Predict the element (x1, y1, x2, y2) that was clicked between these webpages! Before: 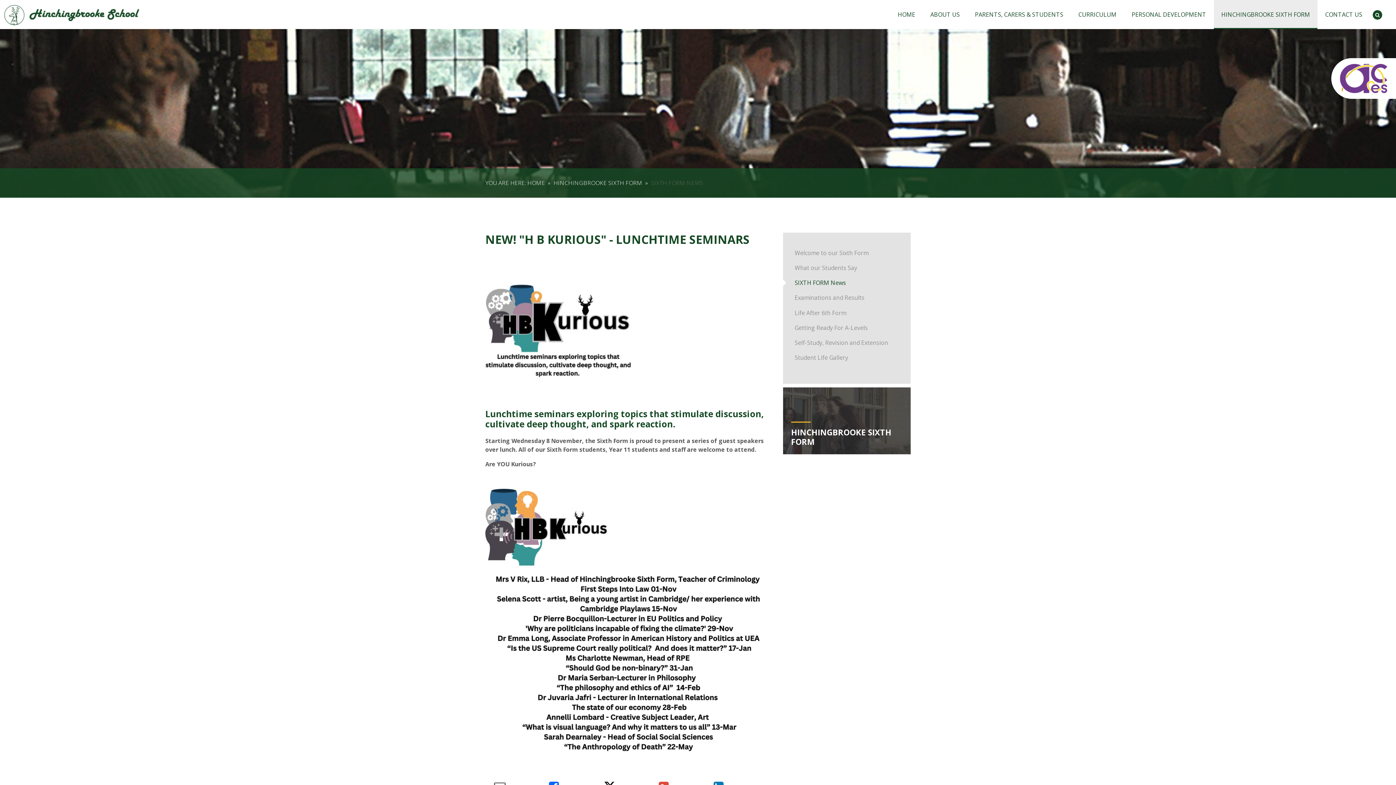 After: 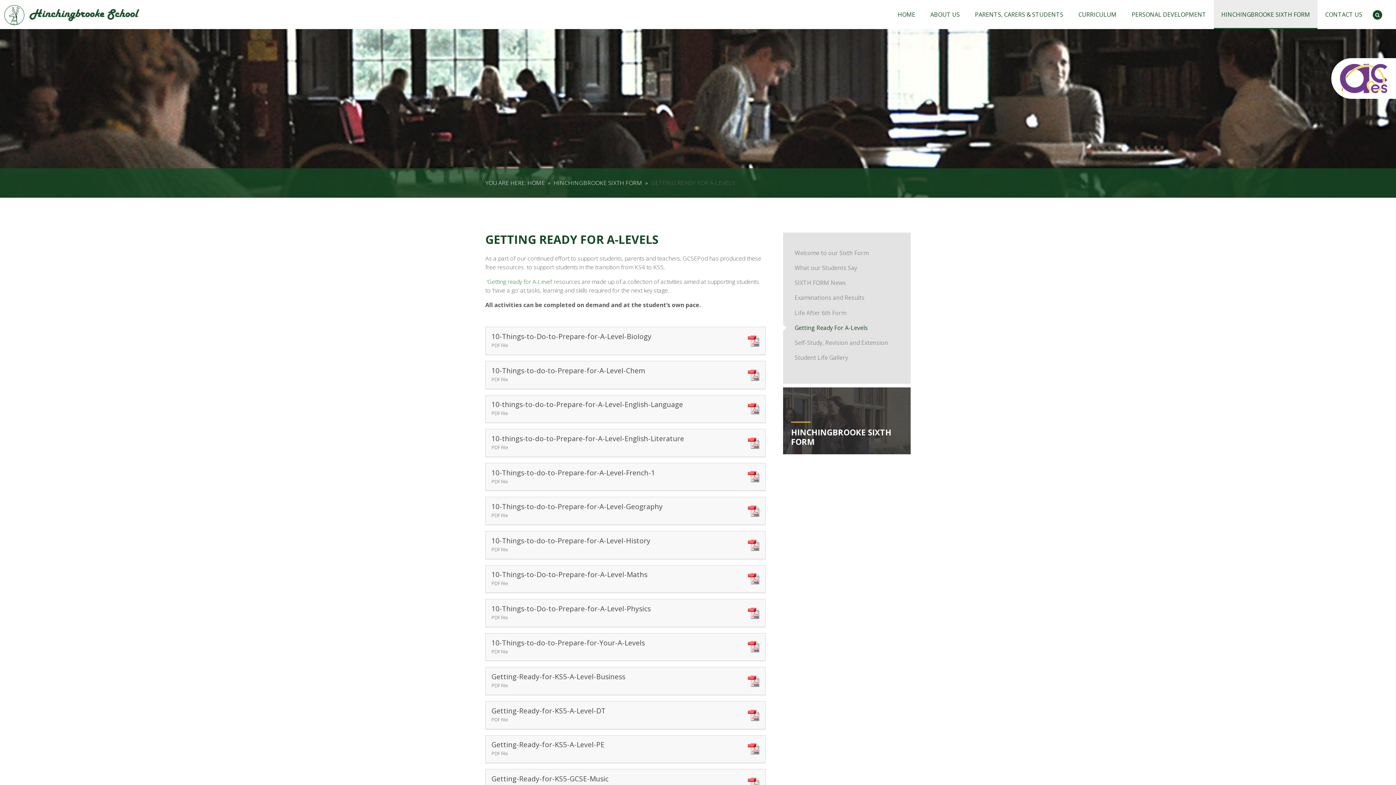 Action: label: Getting Ready For A-Levels bbox: (783, 320, 910, 335)